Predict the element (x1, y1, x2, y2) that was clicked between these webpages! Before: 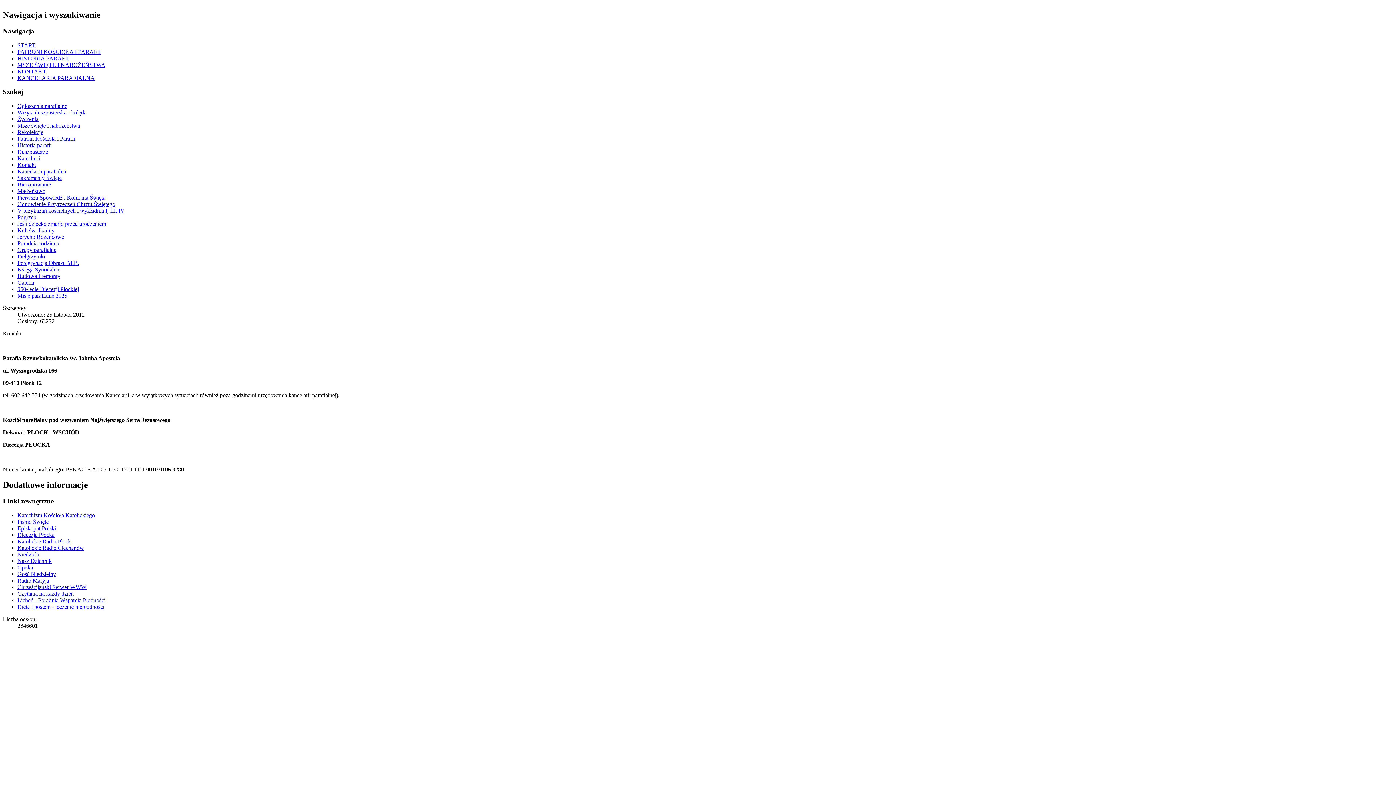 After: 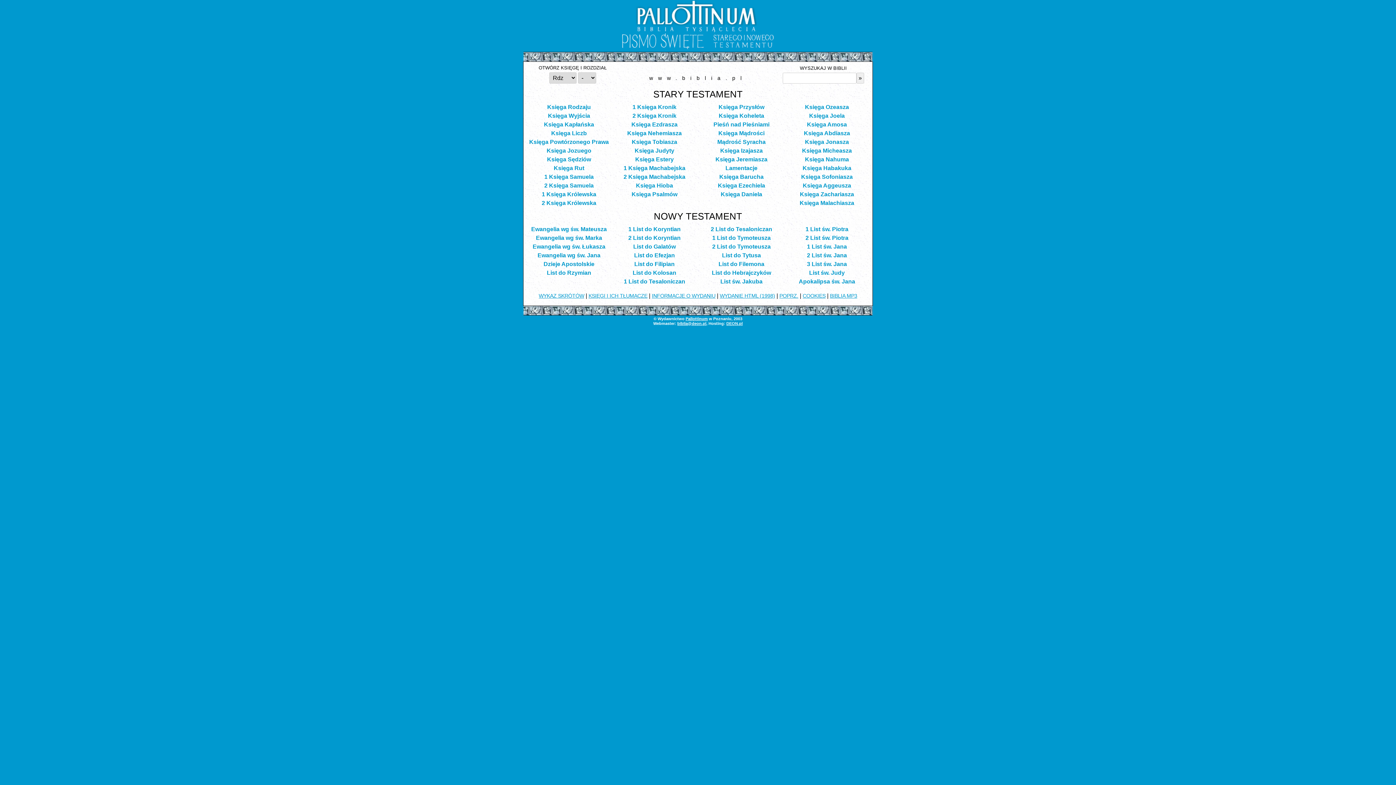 Action: bbox: (17, 518, 48, 524) label: Pismo Święte